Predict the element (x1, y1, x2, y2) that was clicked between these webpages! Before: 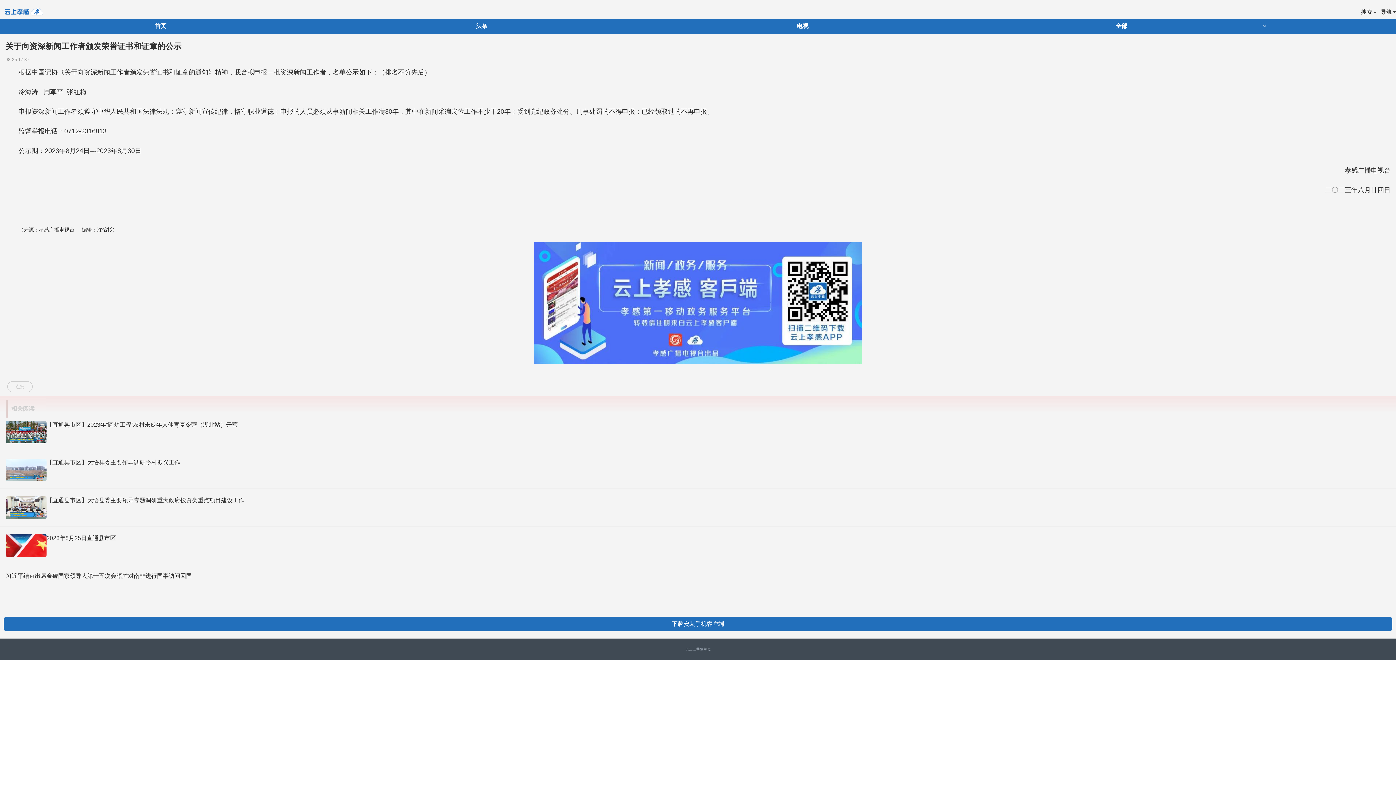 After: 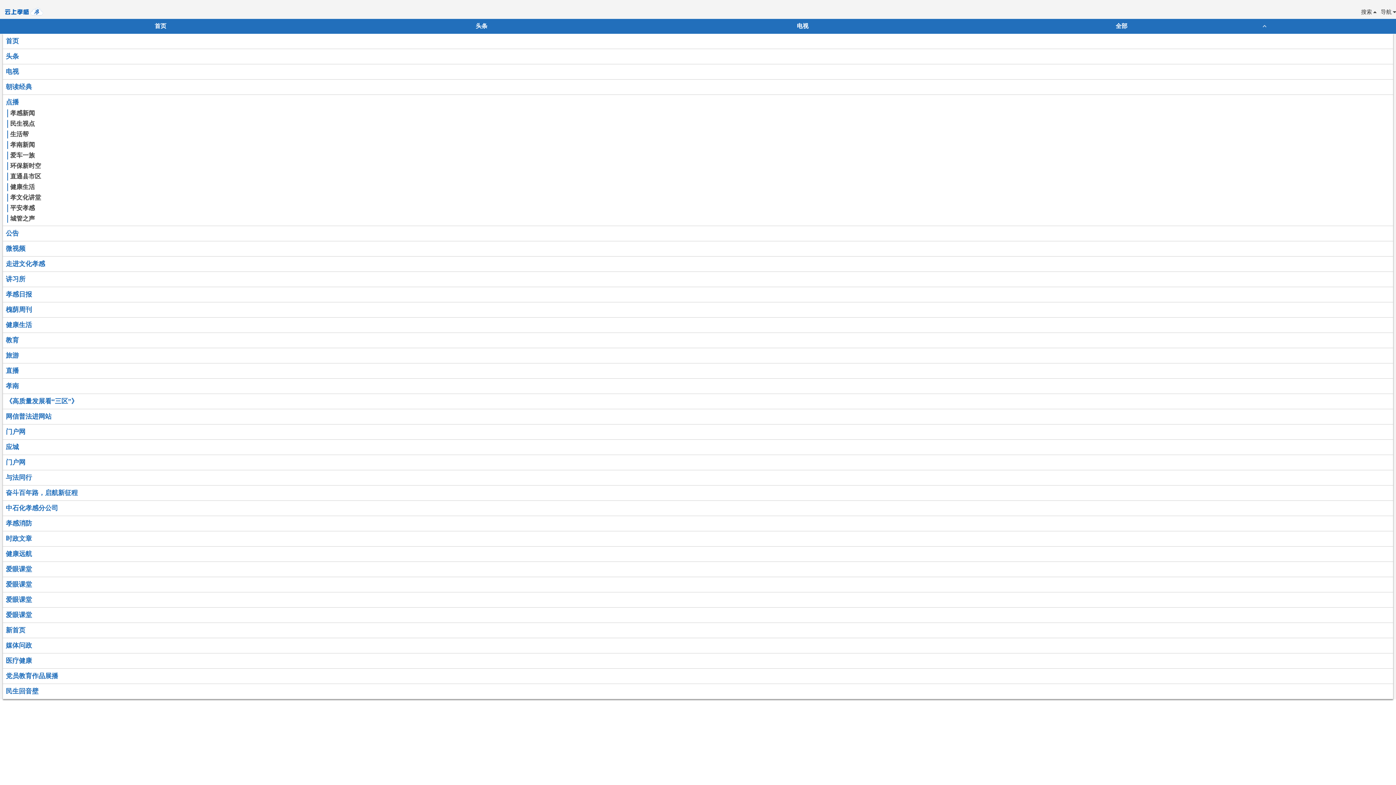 Action: label: 全部 bbox: (979, 20, 1268, 31)